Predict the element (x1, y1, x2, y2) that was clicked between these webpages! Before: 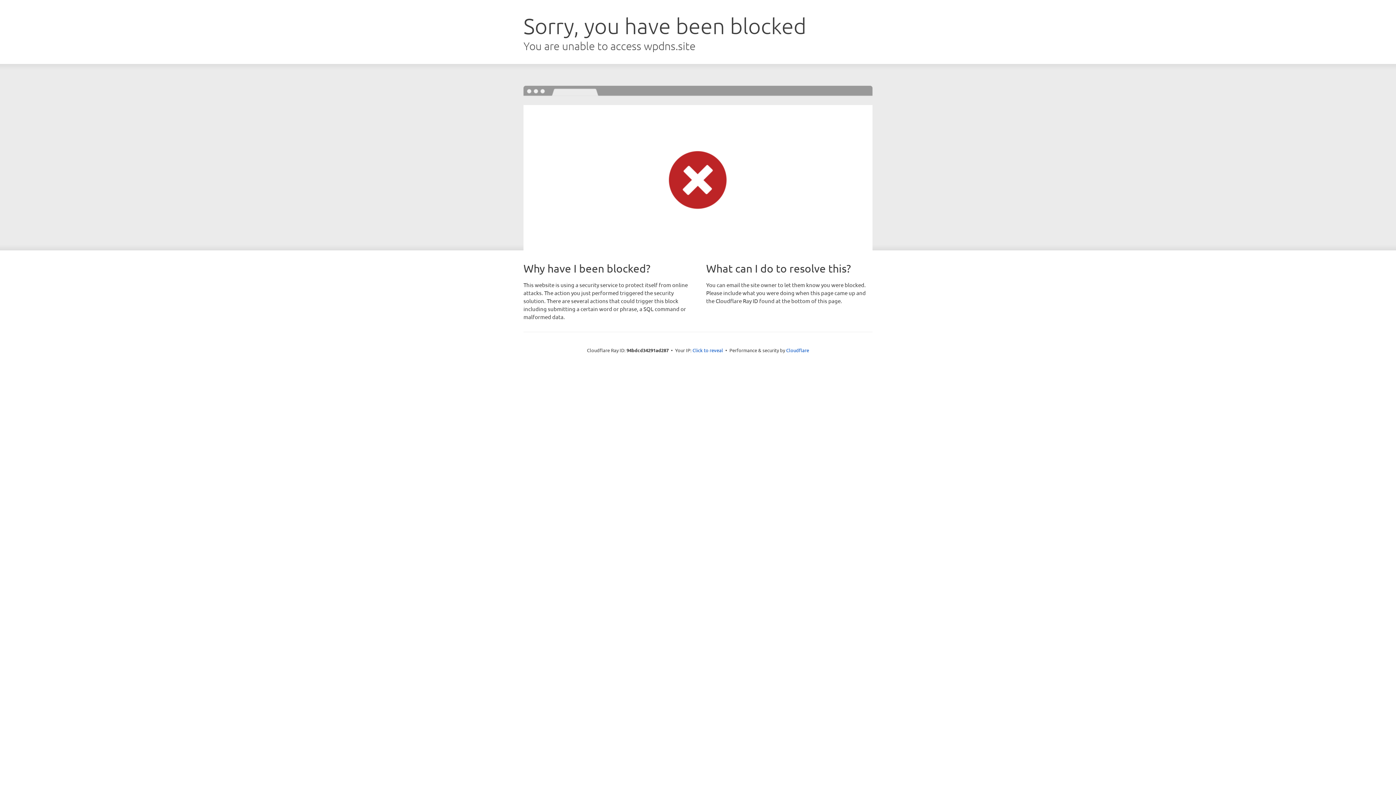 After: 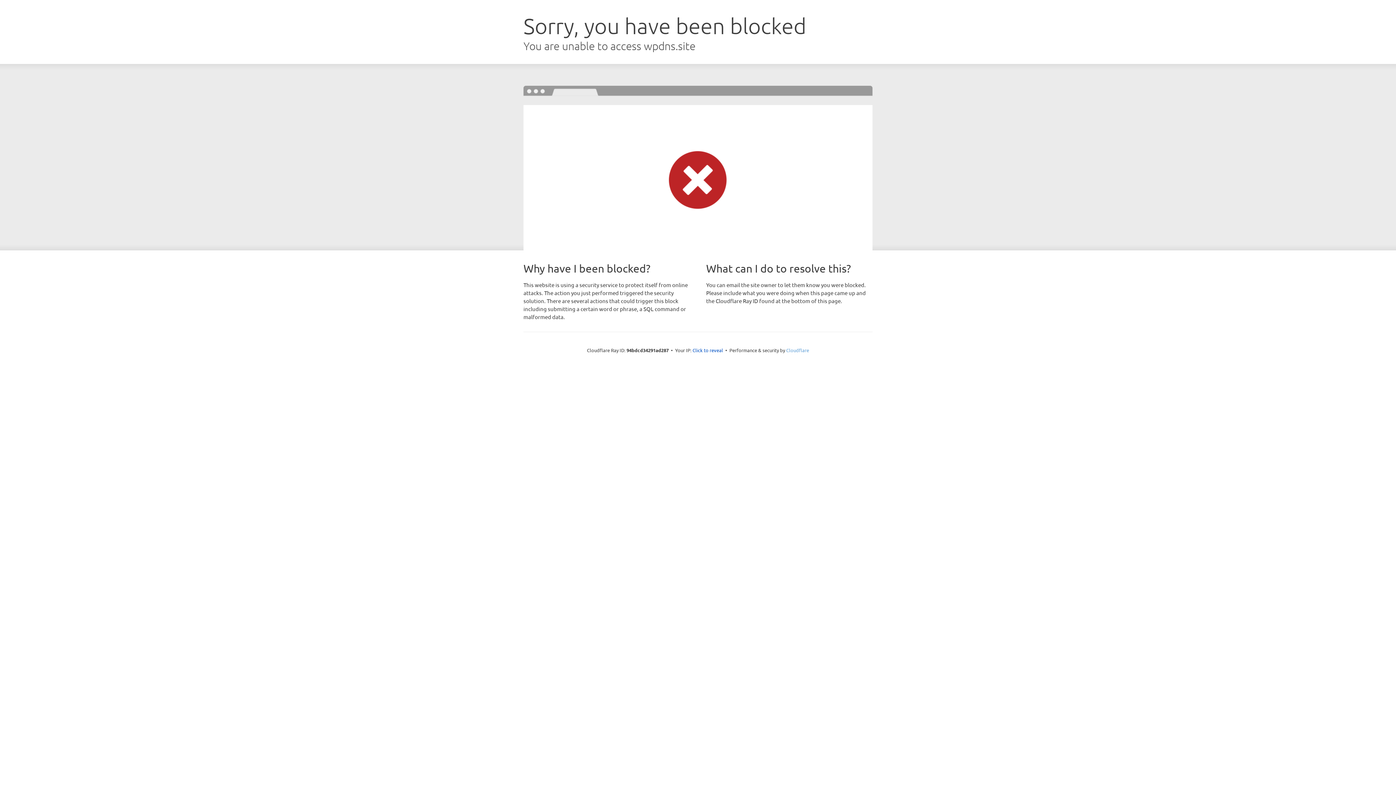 Action: label: Cloudflare bbox: (786, 347, 809, 353)